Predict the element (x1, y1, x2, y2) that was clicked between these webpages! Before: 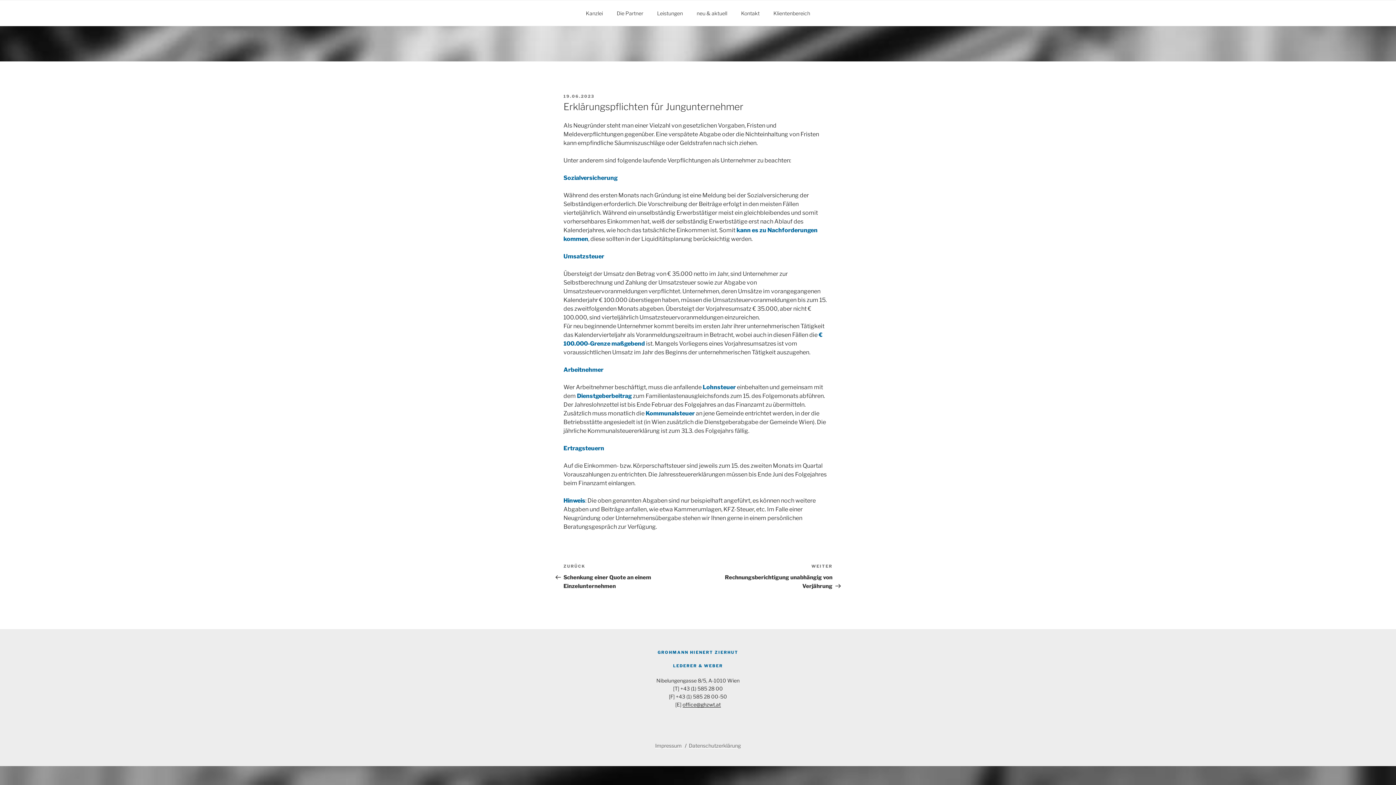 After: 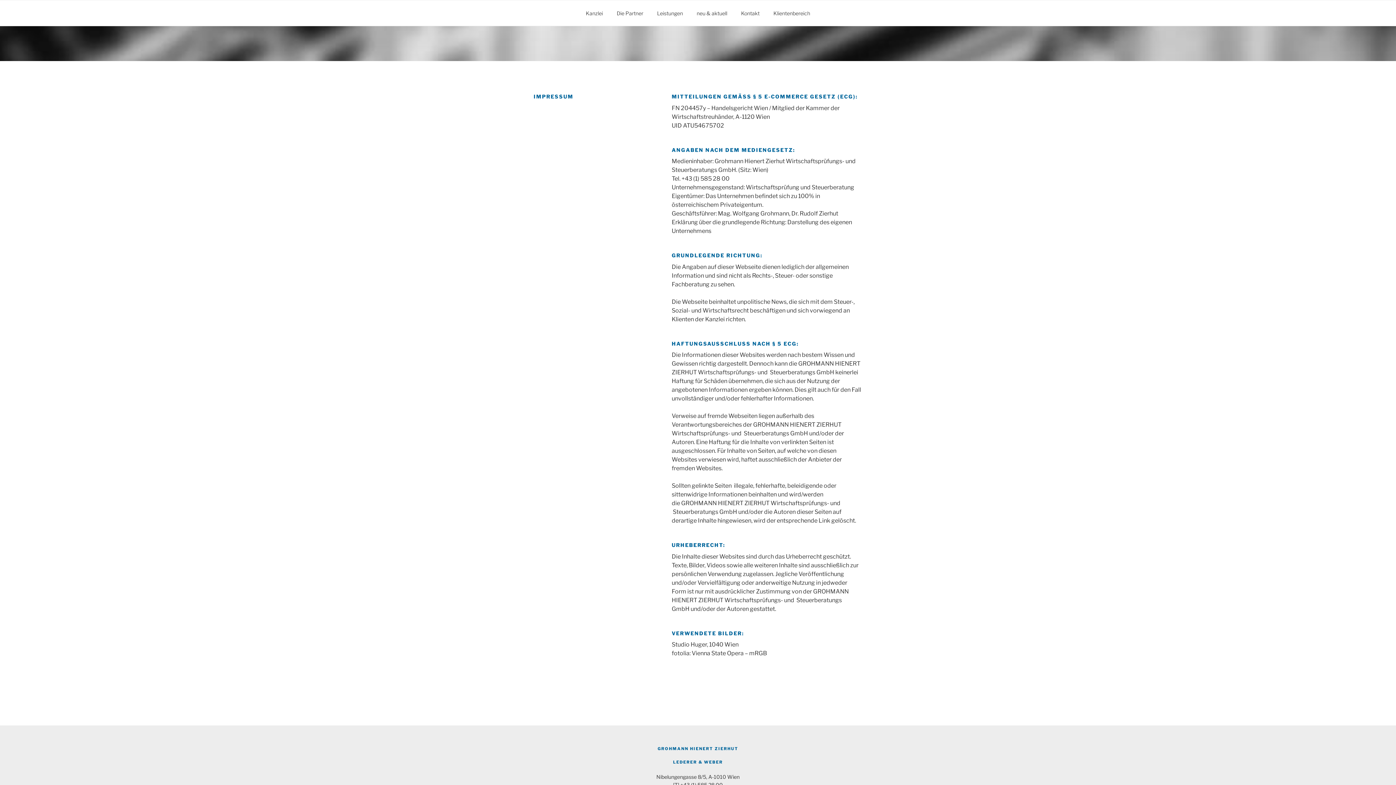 Action: bbox: (655, 743, 683, 749) label: Impressum 